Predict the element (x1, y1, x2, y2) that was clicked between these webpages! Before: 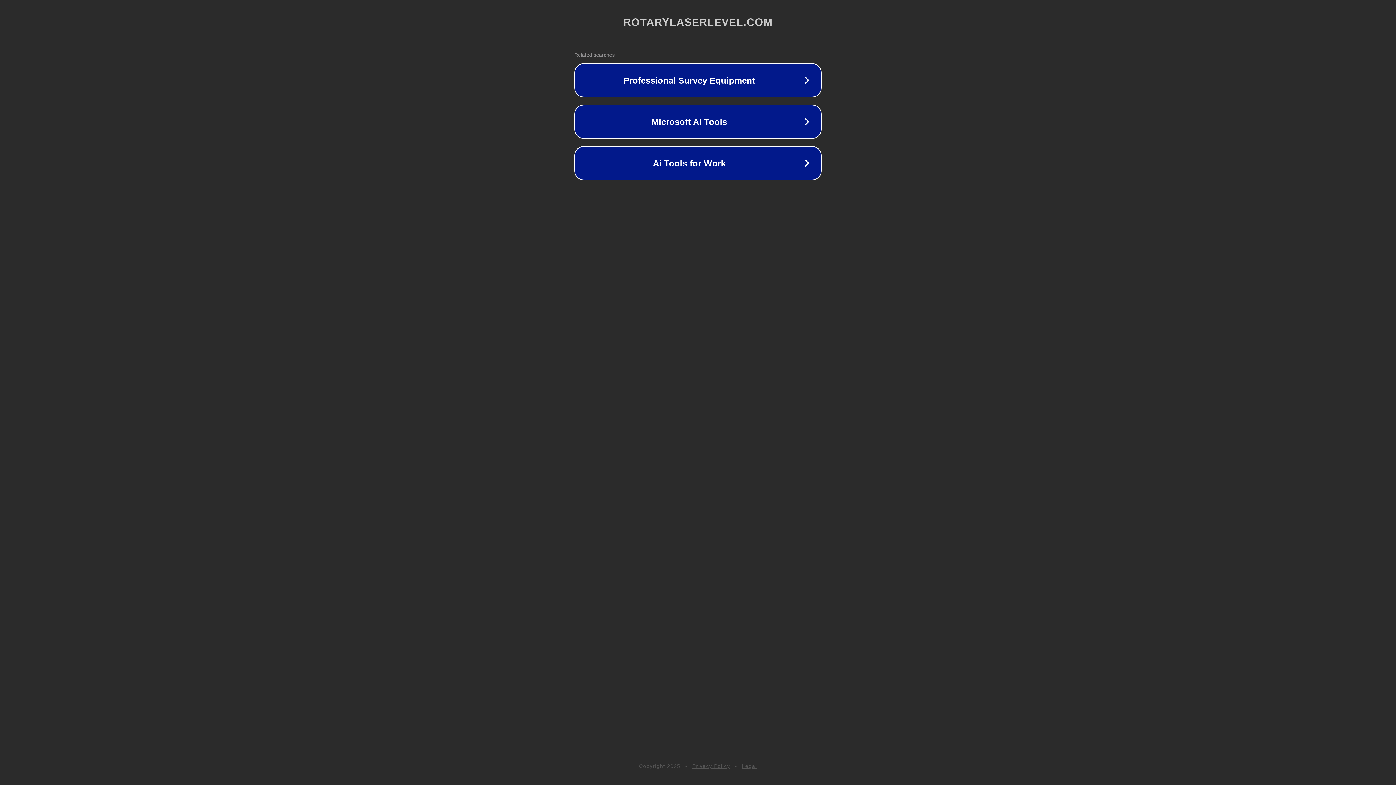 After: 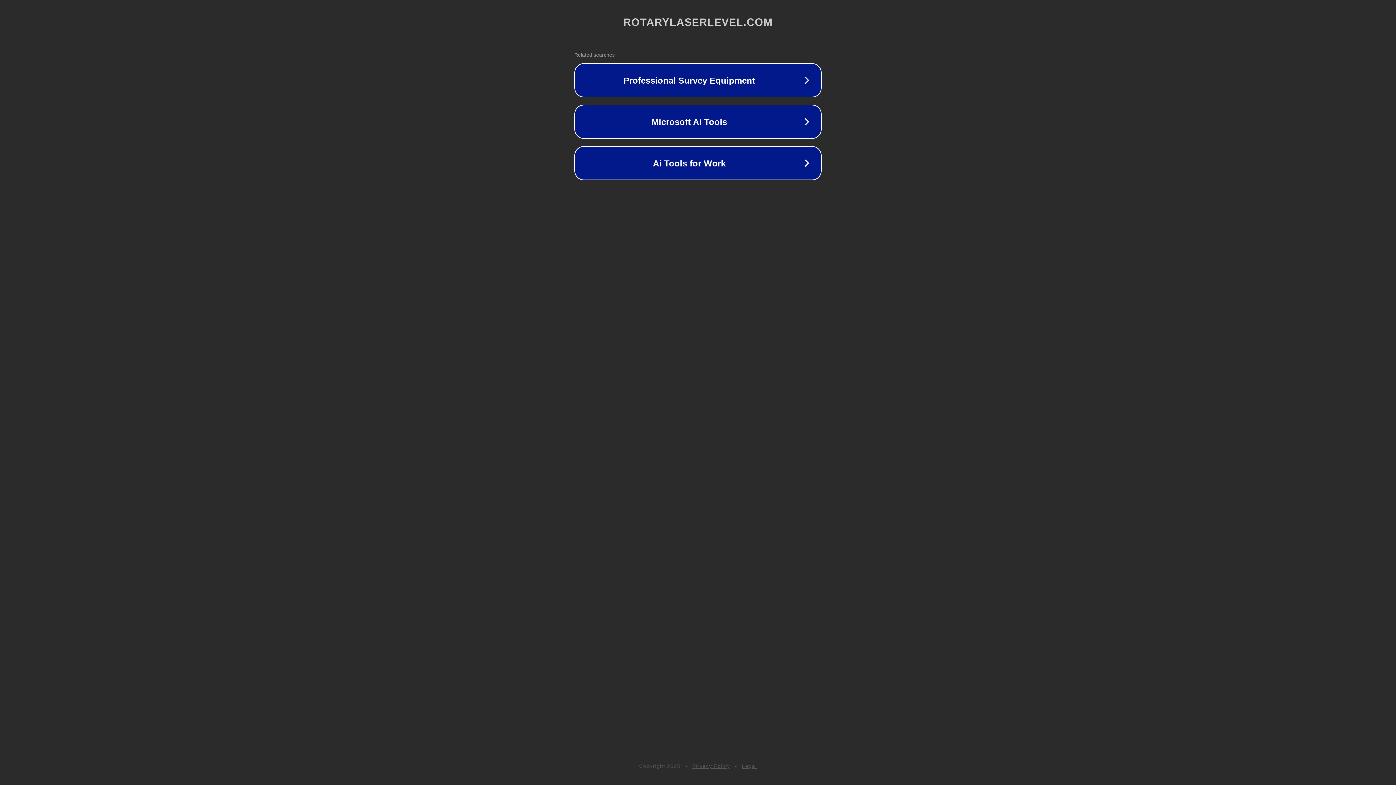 Action: bbox: (692, 763, 730, 769) label: Privacy Policy